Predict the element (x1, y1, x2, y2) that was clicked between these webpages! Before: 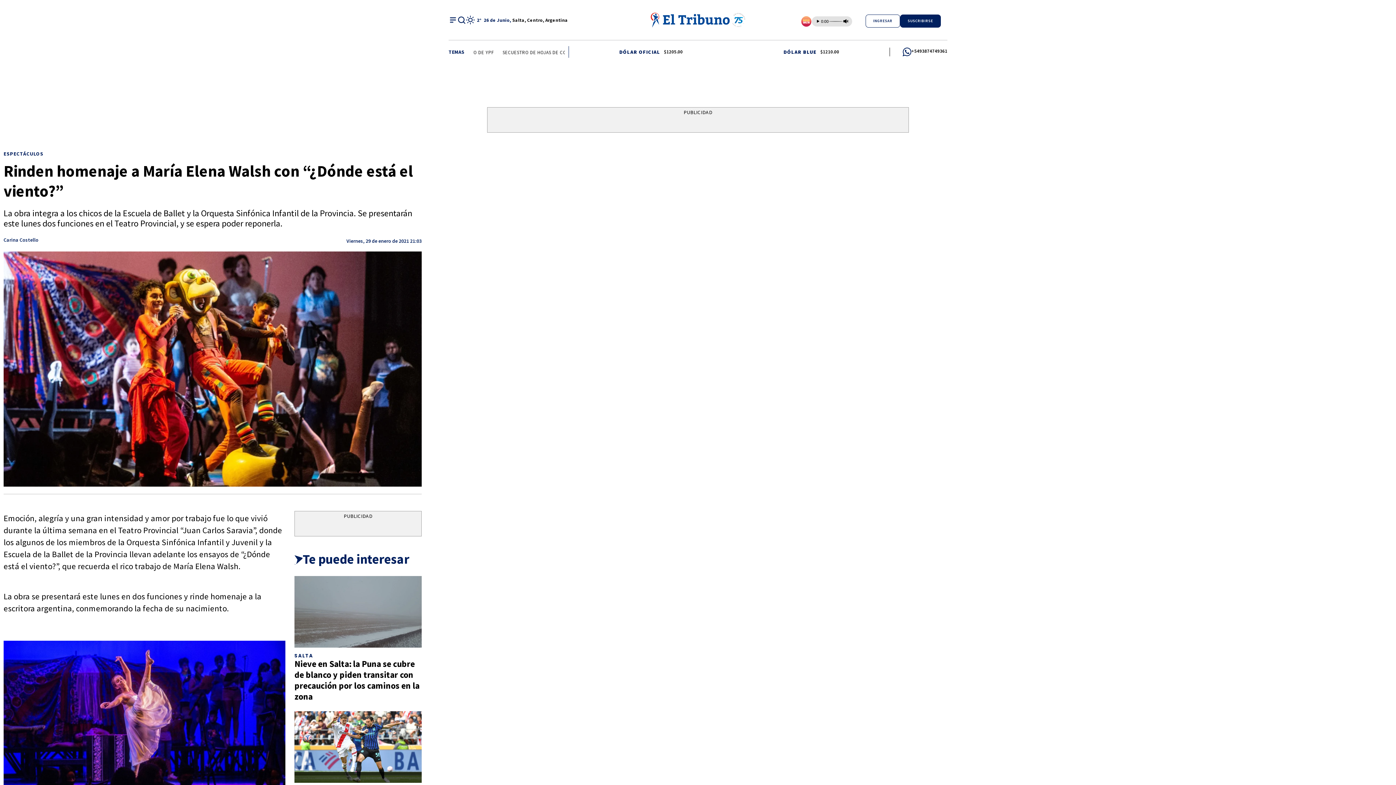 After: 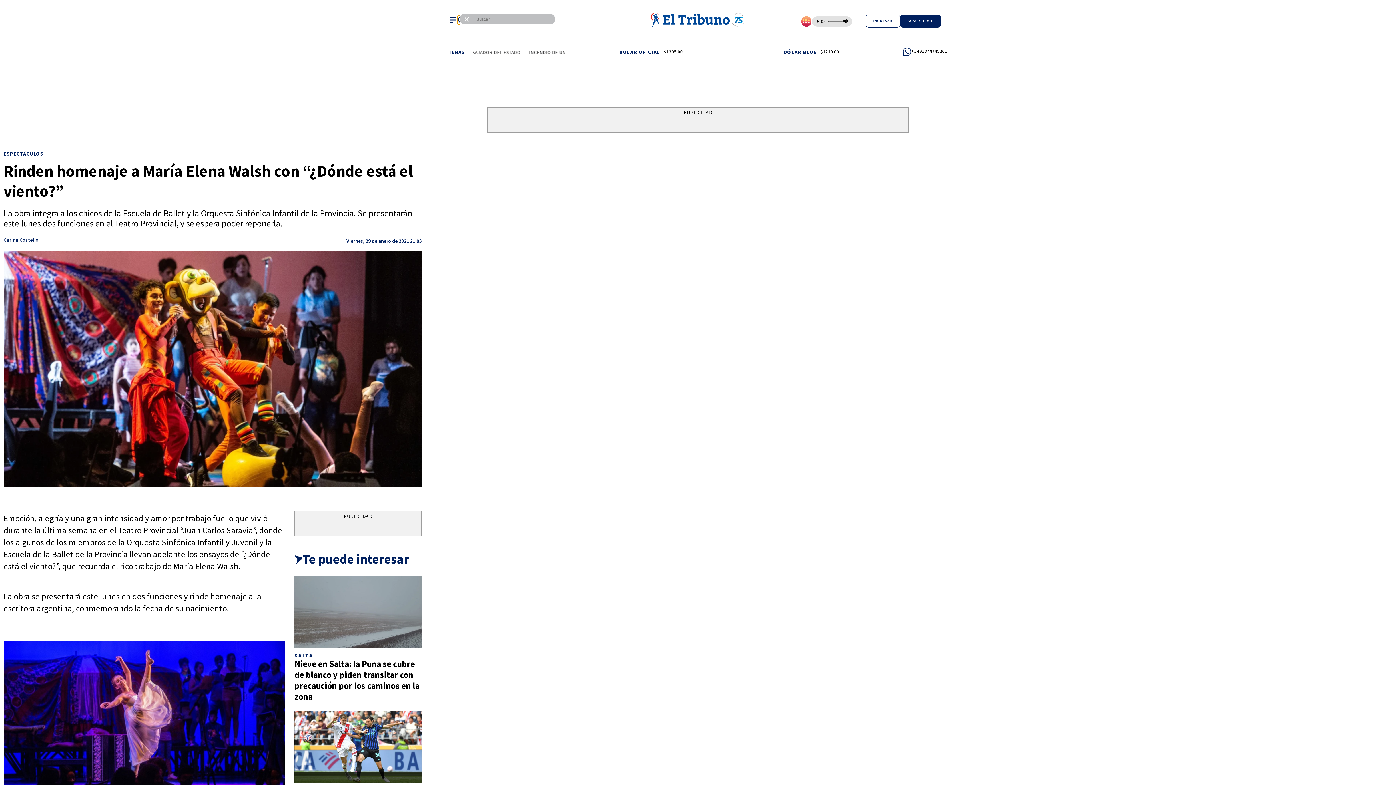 Action: bbox: (457, 15, 466, 24) label: Buscar